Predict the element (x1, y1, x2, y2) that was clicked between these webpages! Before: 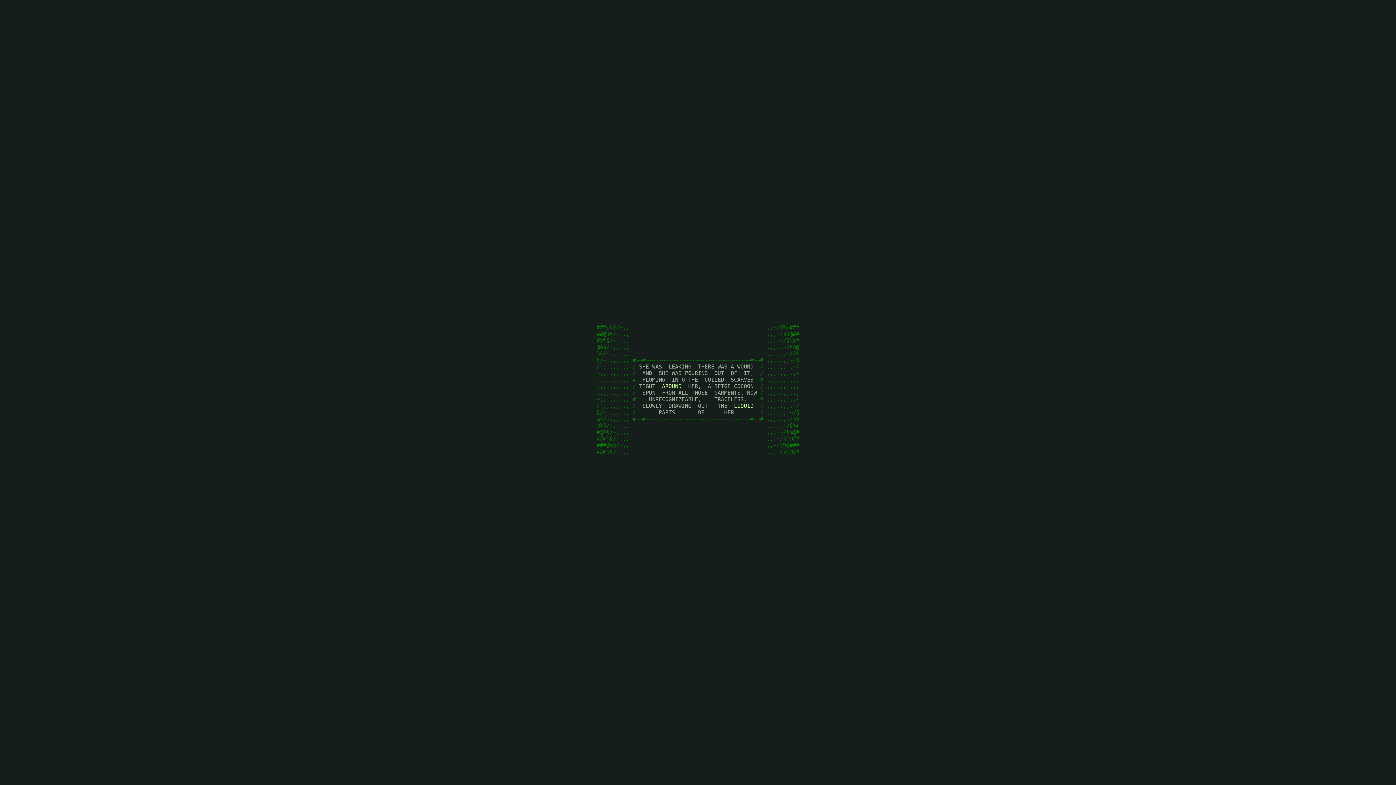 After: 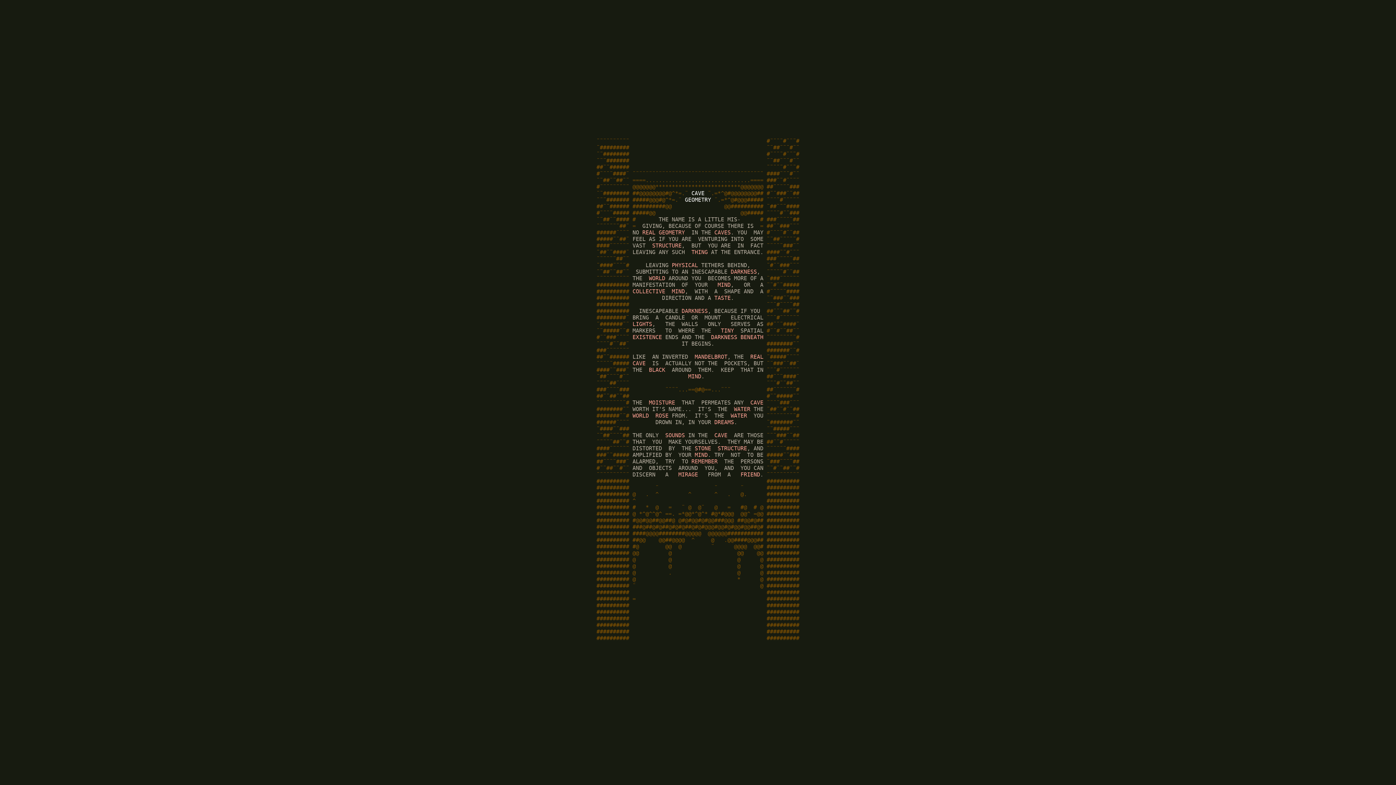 Action: label: AROUND bbox: (662, 383, 681, 389)